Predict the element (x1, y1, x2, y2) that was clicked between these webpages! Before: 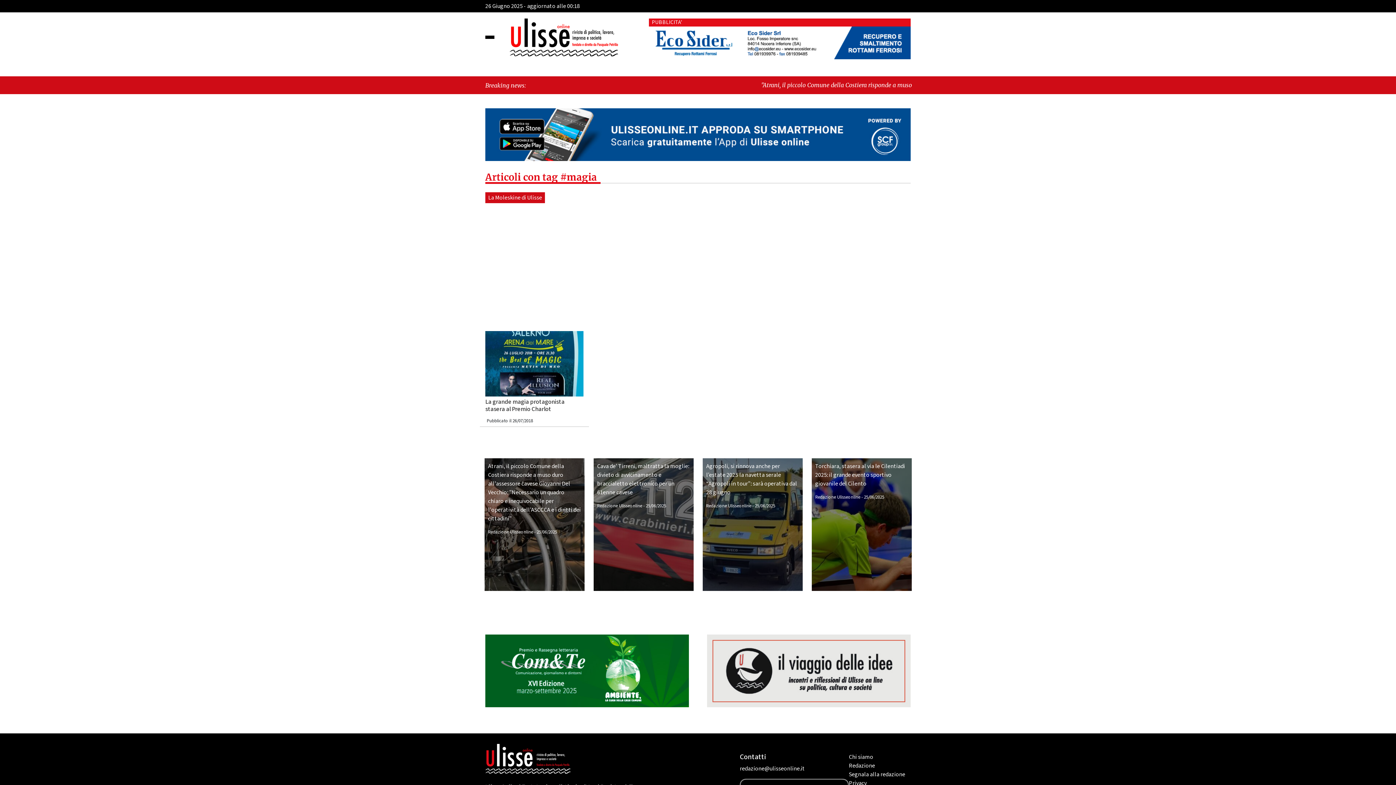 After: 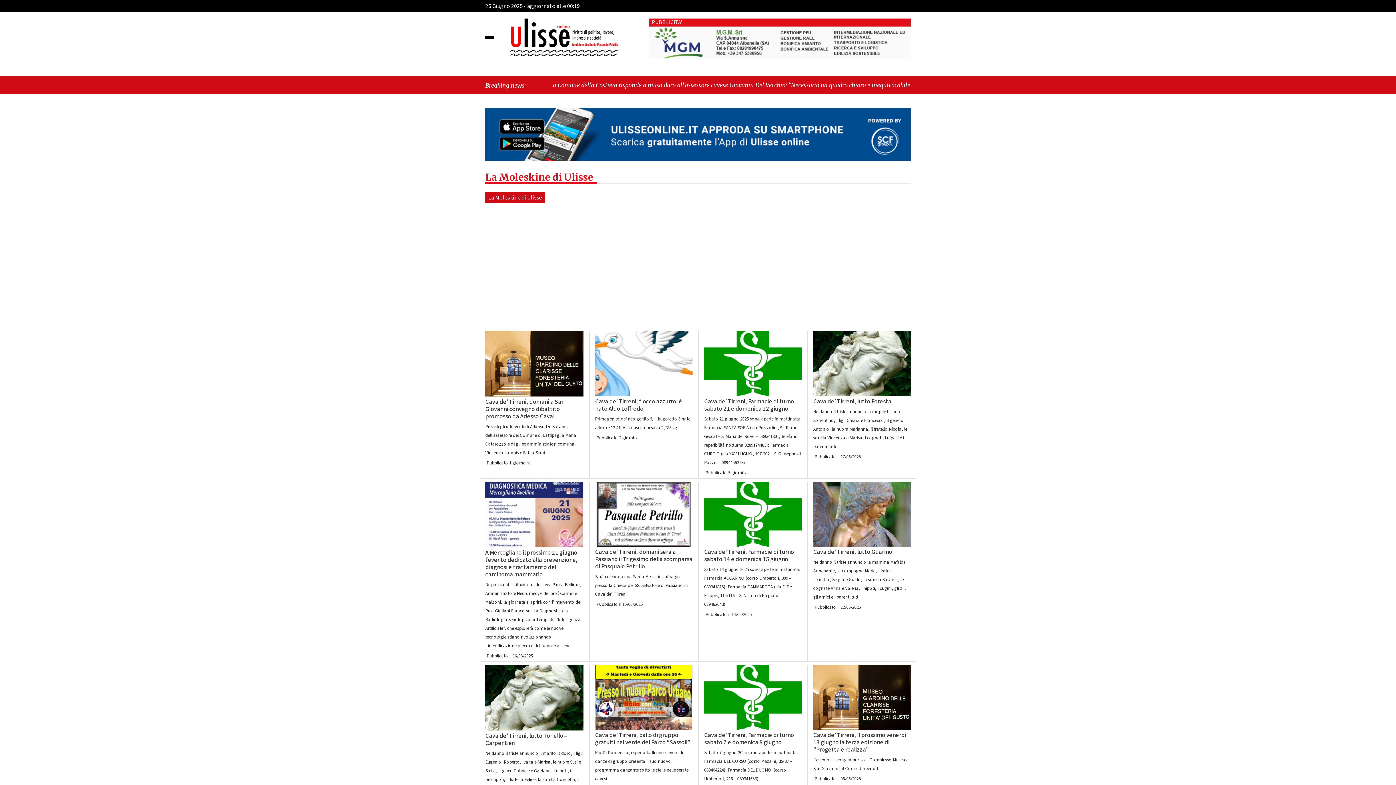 Action: bbox: (485, 192, 545, 203) label: La Moleskine di Ulisse